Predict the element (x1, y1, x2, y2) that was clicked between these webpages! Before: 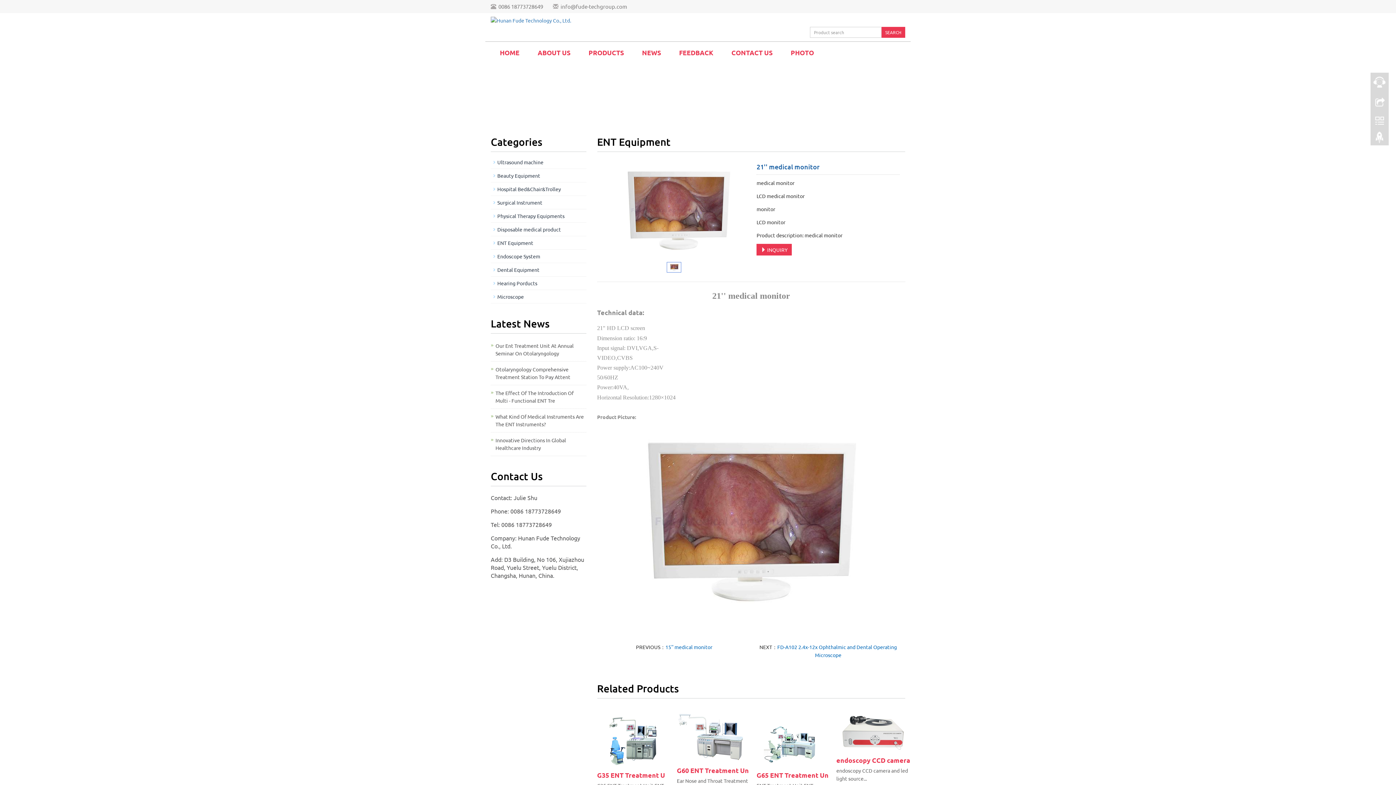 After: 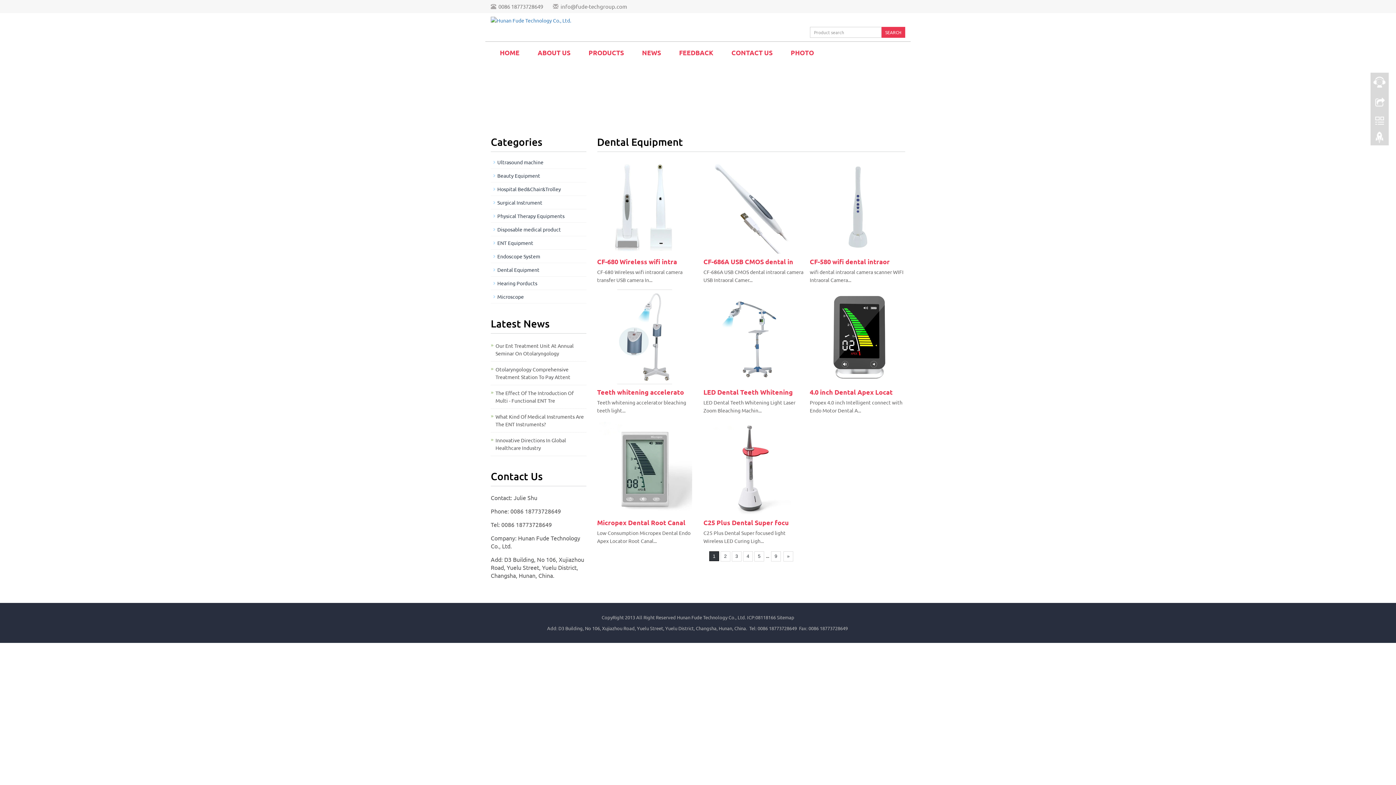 Action: bbox: (497, 266, 539, 273) label: Dental Equipment